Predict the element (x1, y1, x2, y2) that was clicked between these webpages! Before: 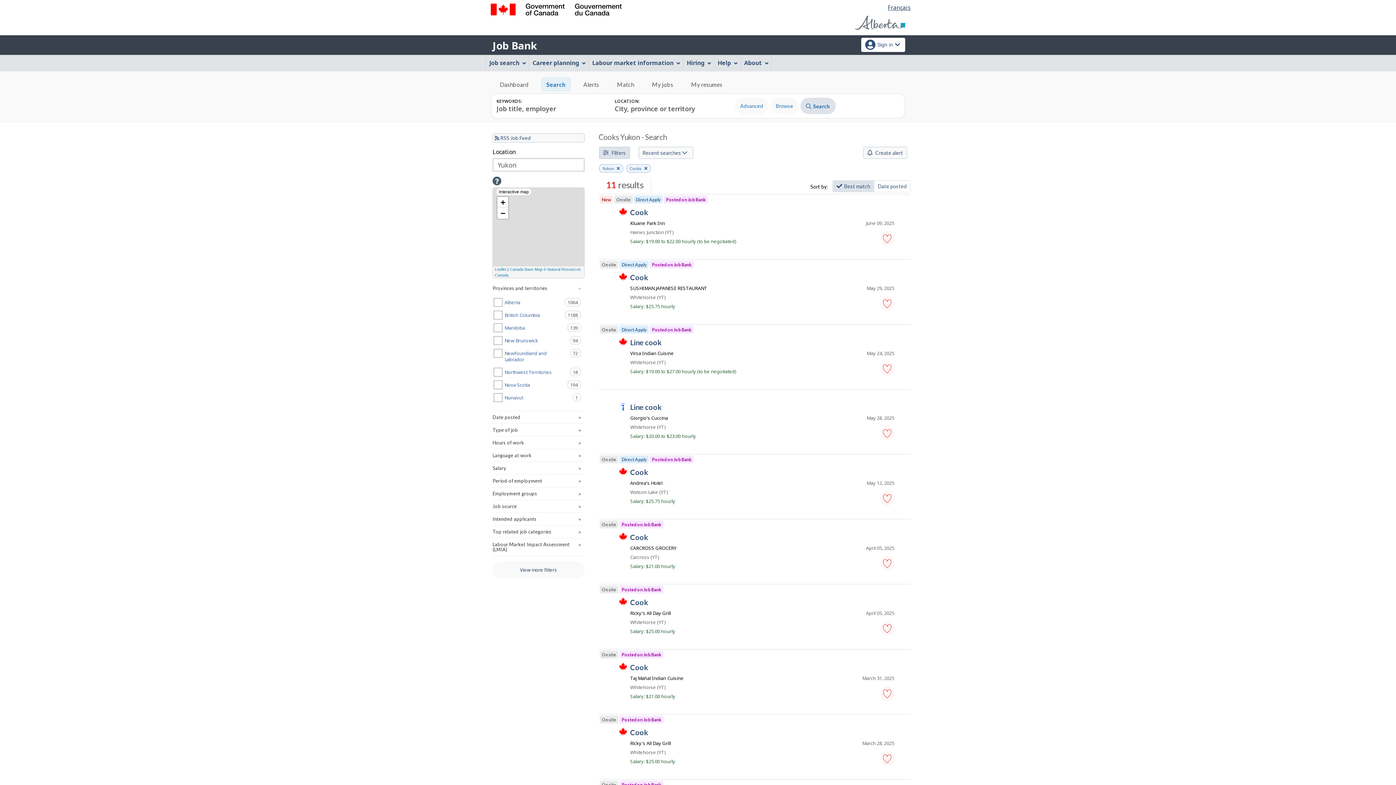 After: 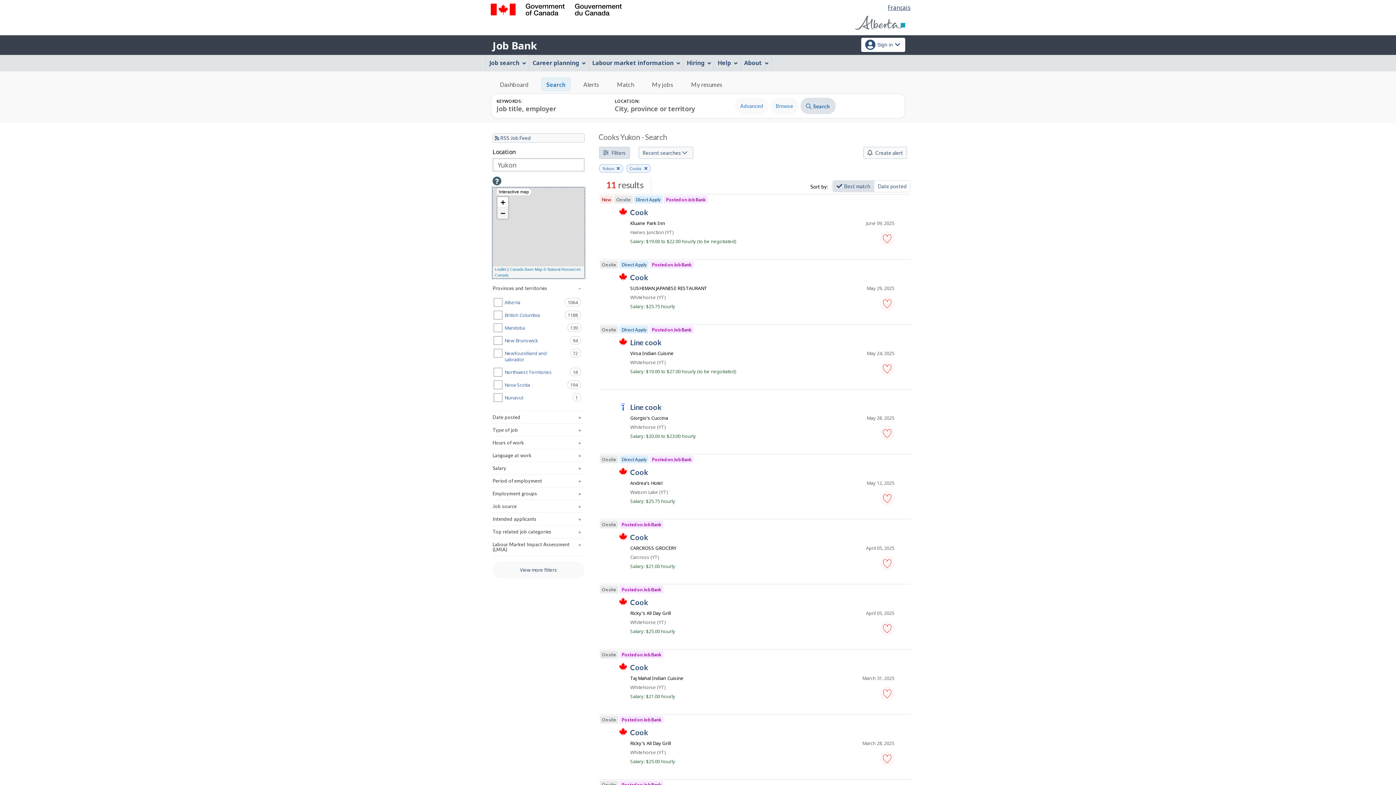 Action: label: Zoom out bbox: (497, 208, 508, 218)